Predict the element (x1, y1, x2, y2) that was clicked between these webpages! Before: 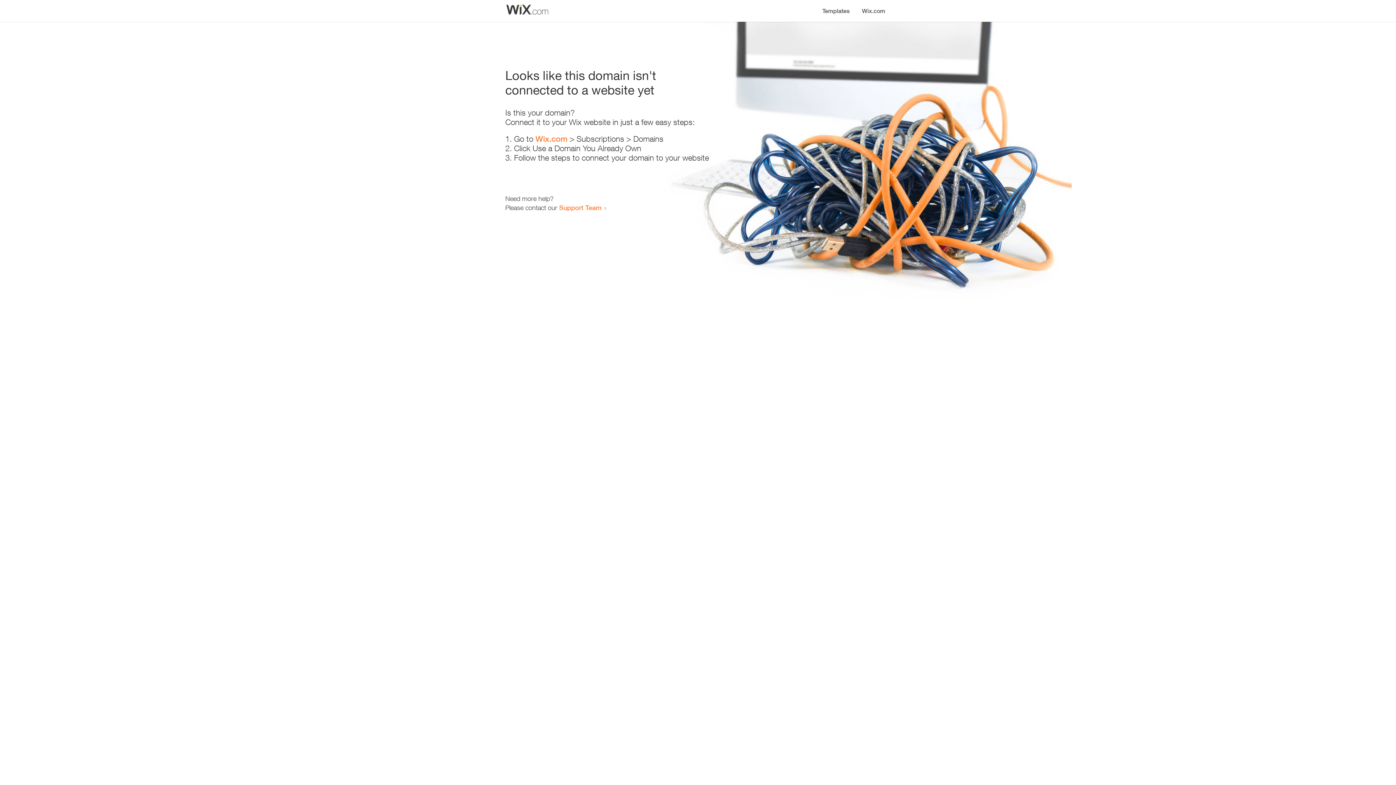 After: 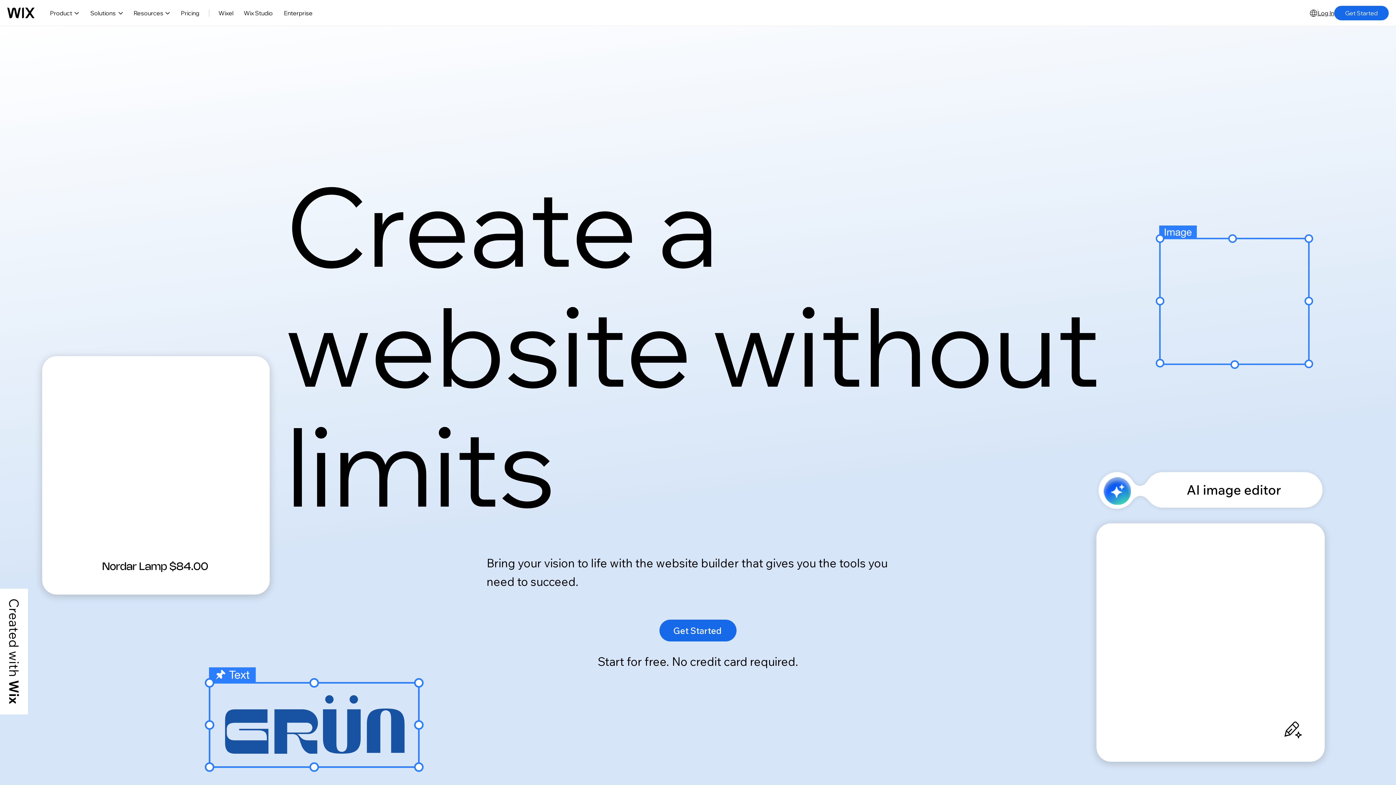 Action: label: Wix.com bbox: (856, 0, 890, 14)